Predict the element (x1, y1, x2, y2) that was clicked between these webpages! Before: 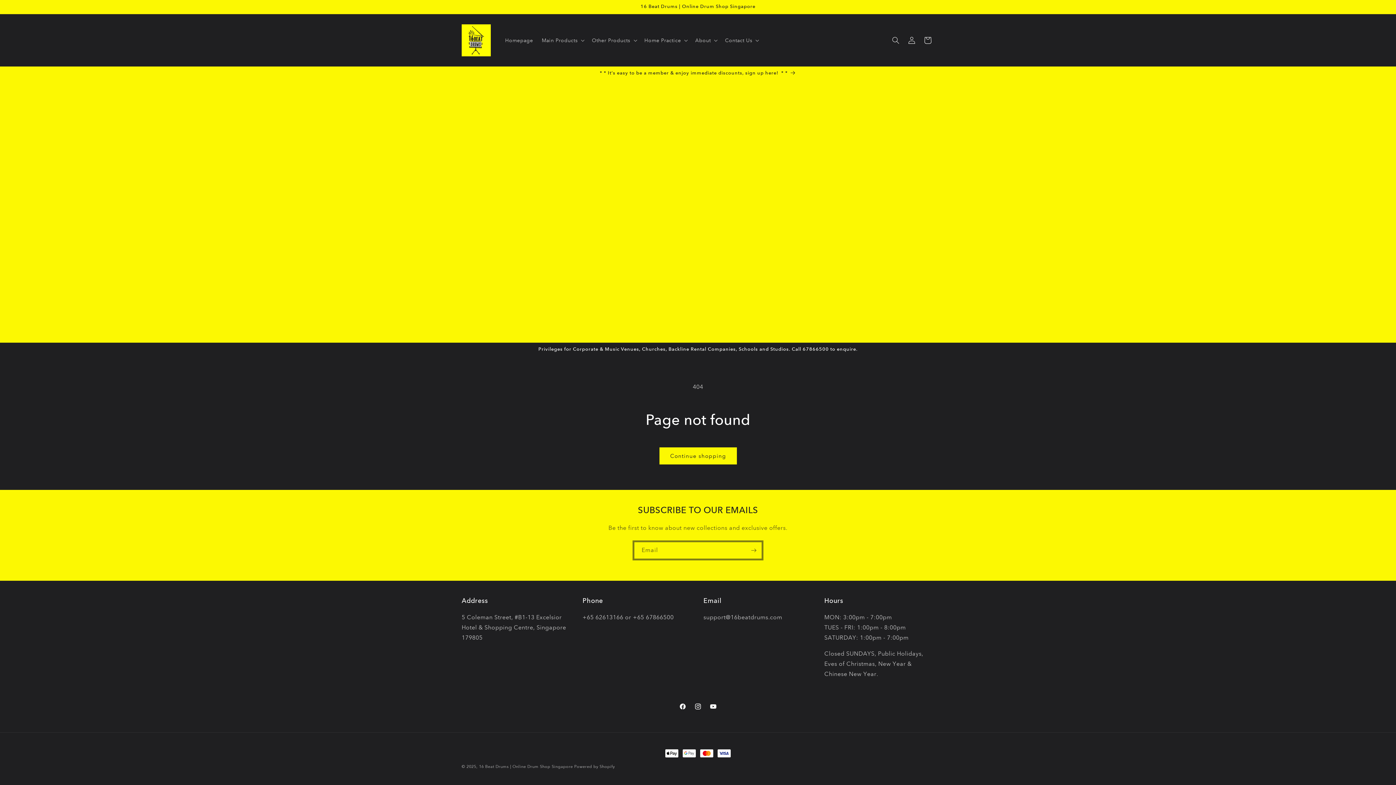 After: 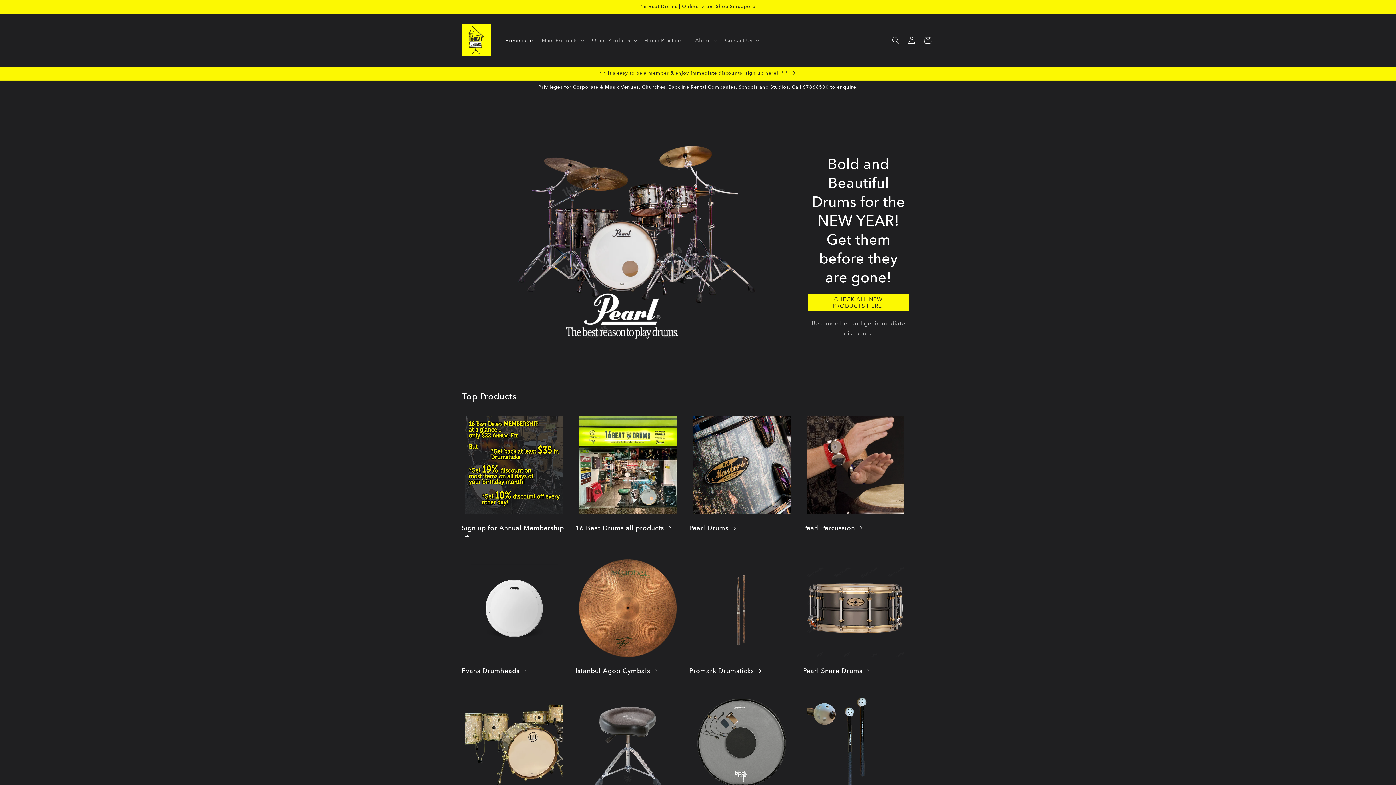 Action: label: 16 Beat Drums | Online Drum Shop Singapore bbox: (479, 764, 573, 769)